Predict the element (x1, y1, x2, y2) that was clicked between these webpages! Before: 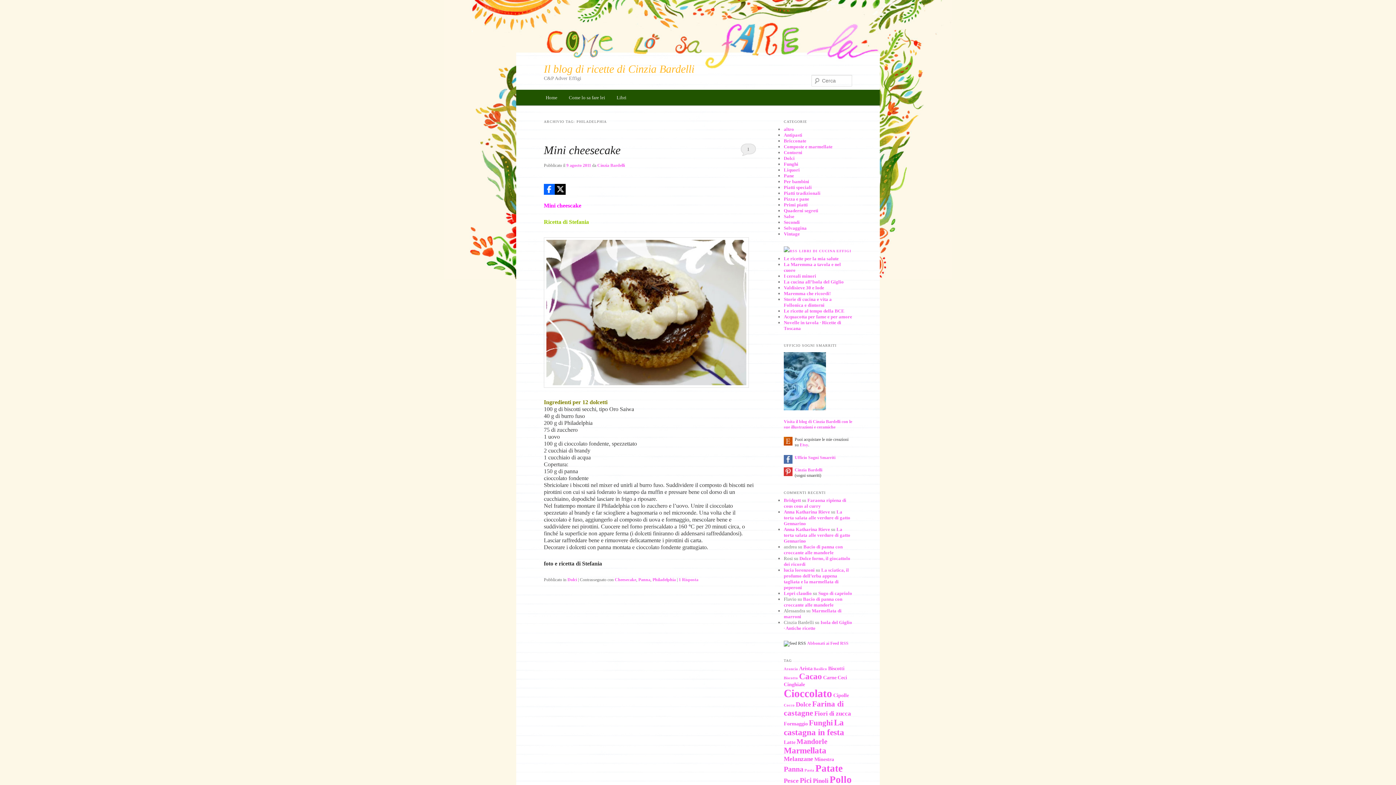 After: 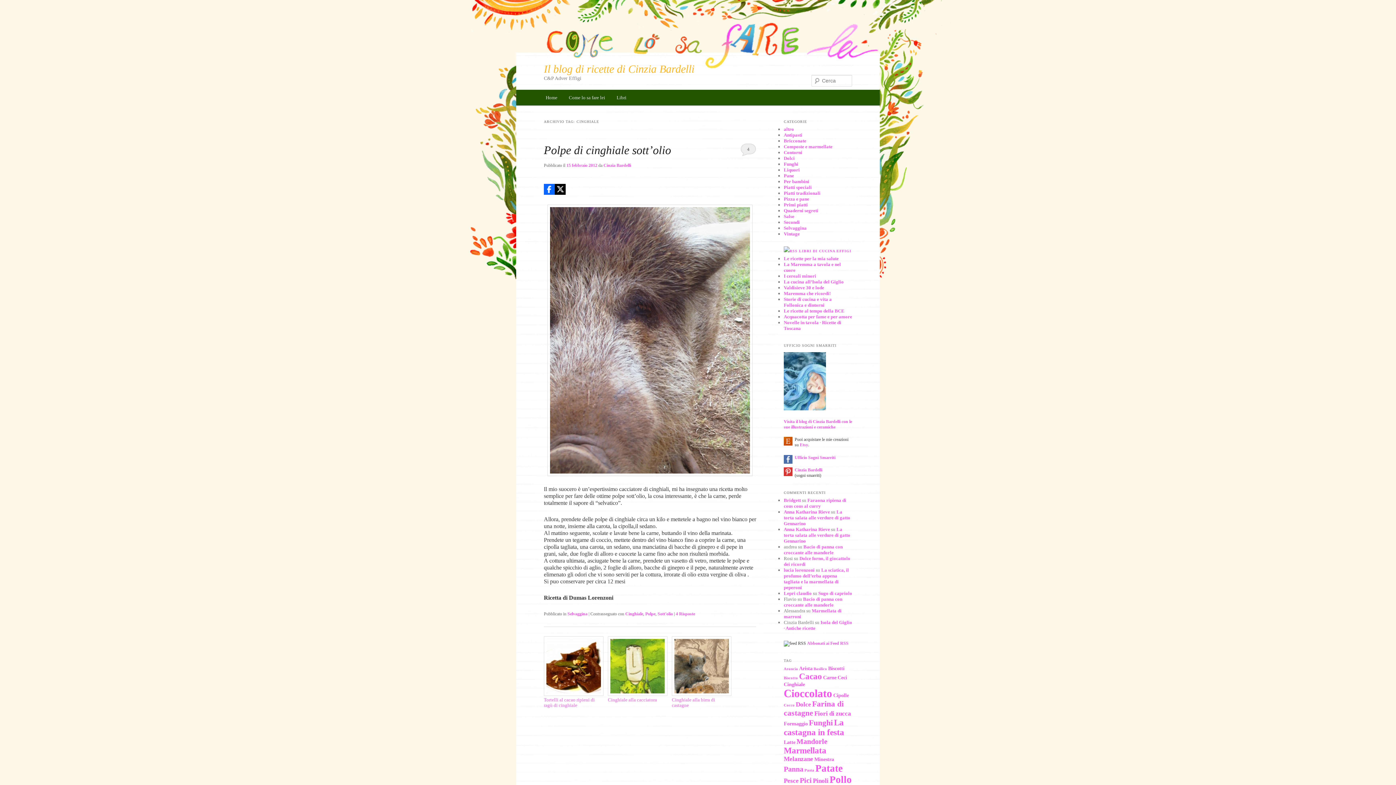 Action: label: Cinghiale bbox: (784, 681, 805, 687)